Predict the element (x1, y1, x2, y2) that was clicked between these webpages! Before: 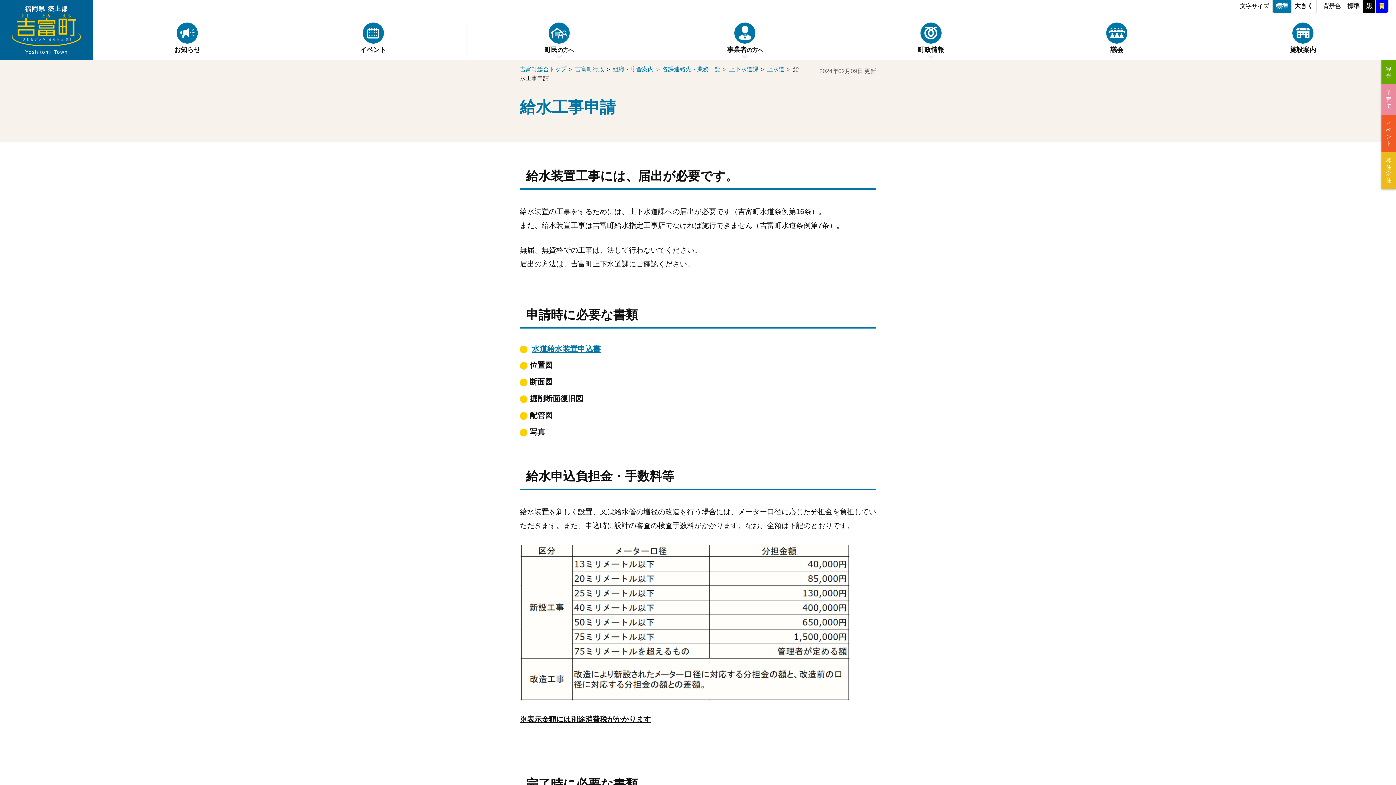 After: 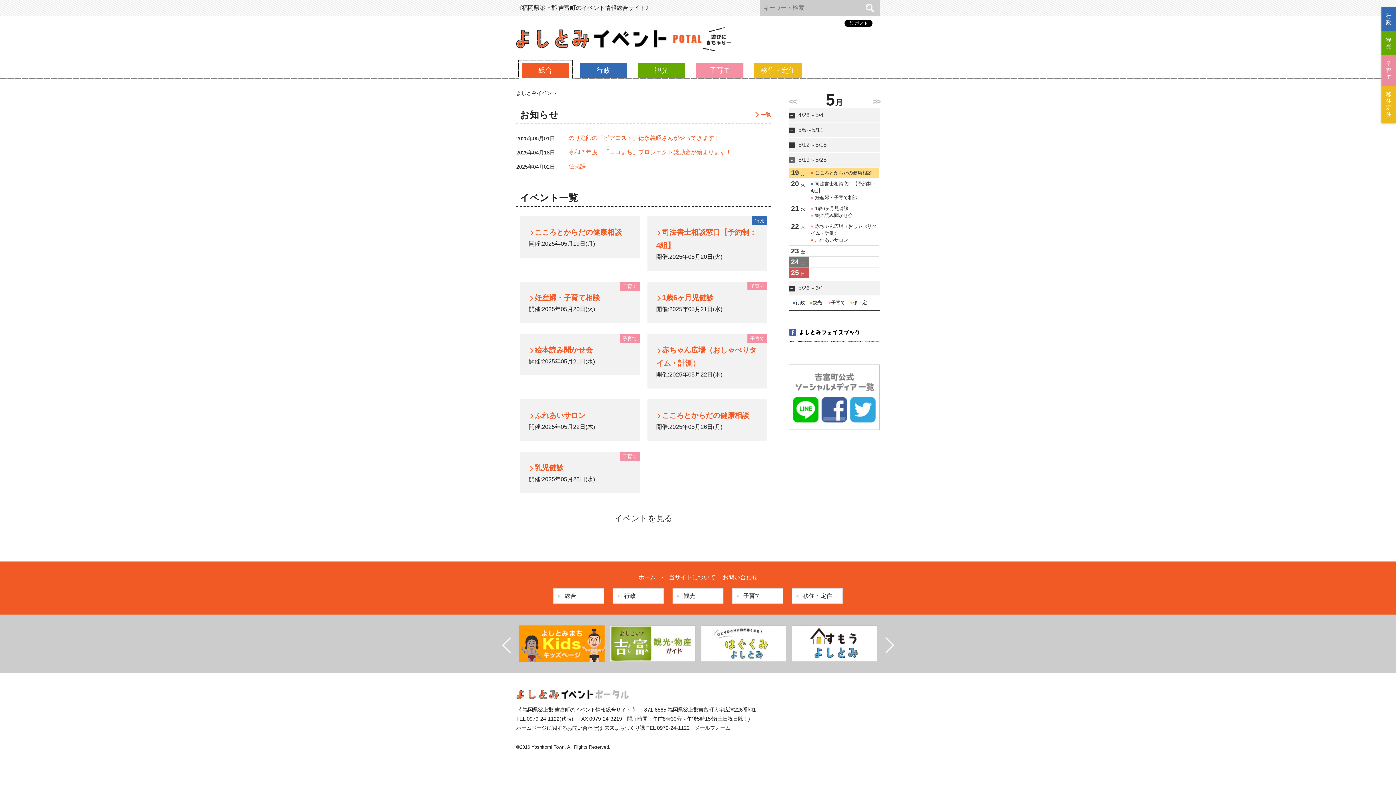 Action: label: イベント bbox: (1381, 114, 1396, 152)